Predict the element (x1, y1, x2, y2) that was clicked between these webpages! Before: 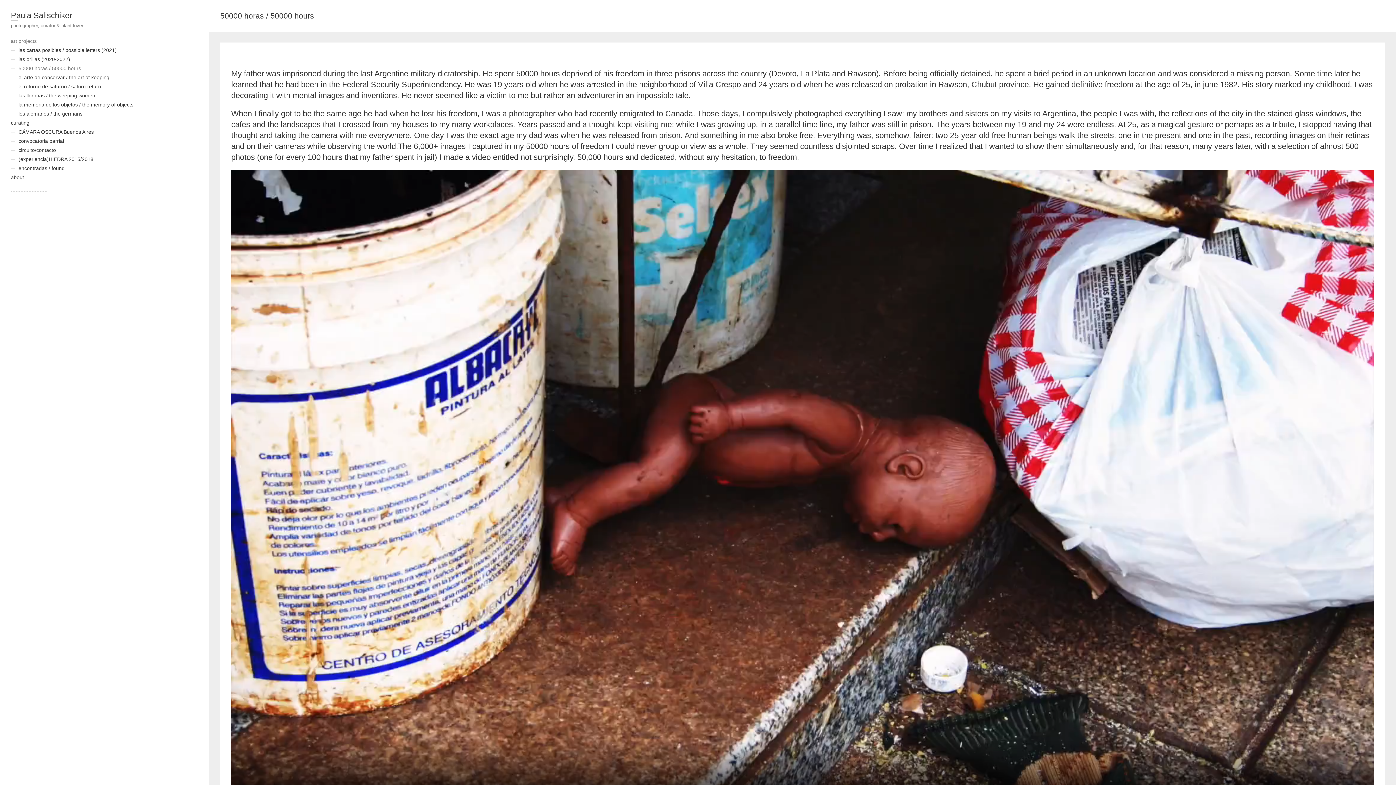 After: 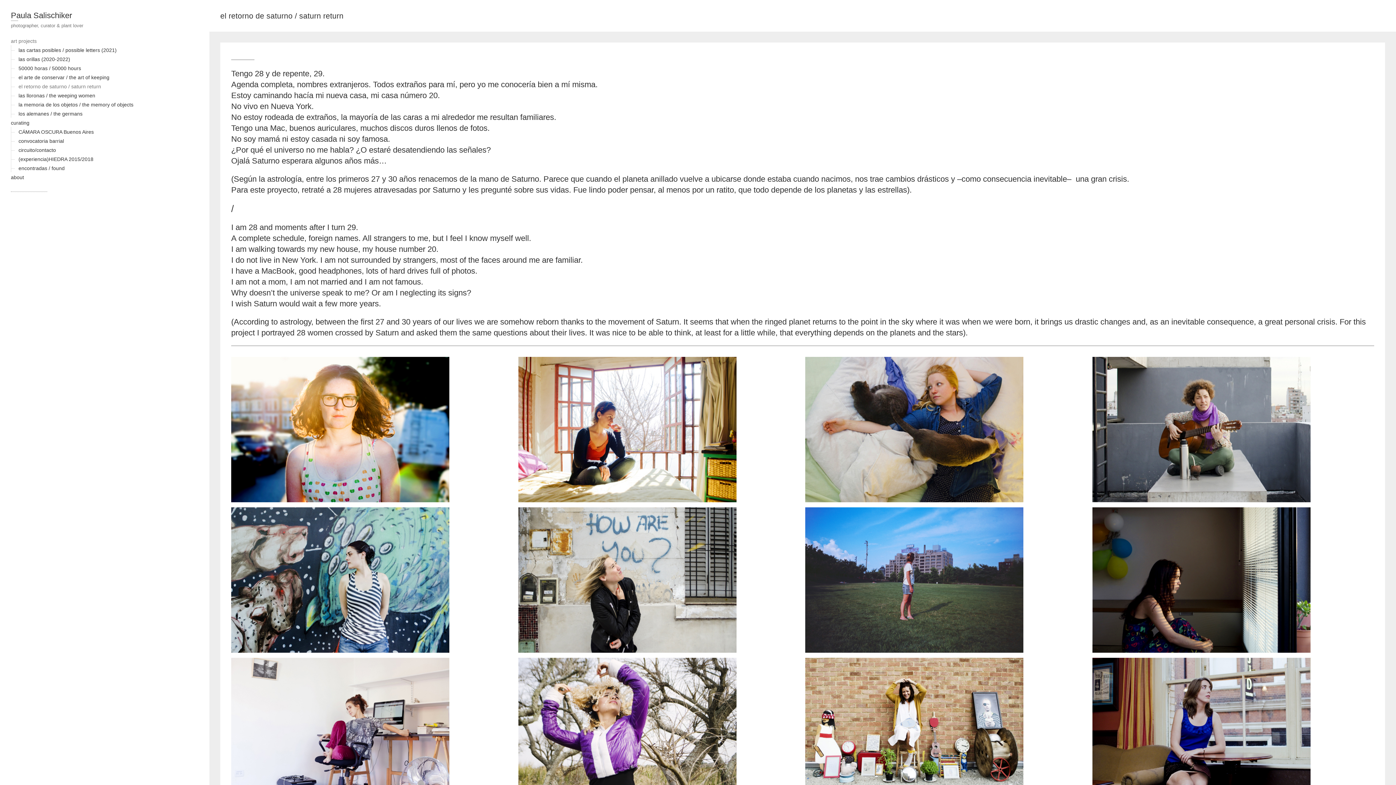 Action: bbox: (18, 83, 101, 89) label: el retorno de saturno / saturn return